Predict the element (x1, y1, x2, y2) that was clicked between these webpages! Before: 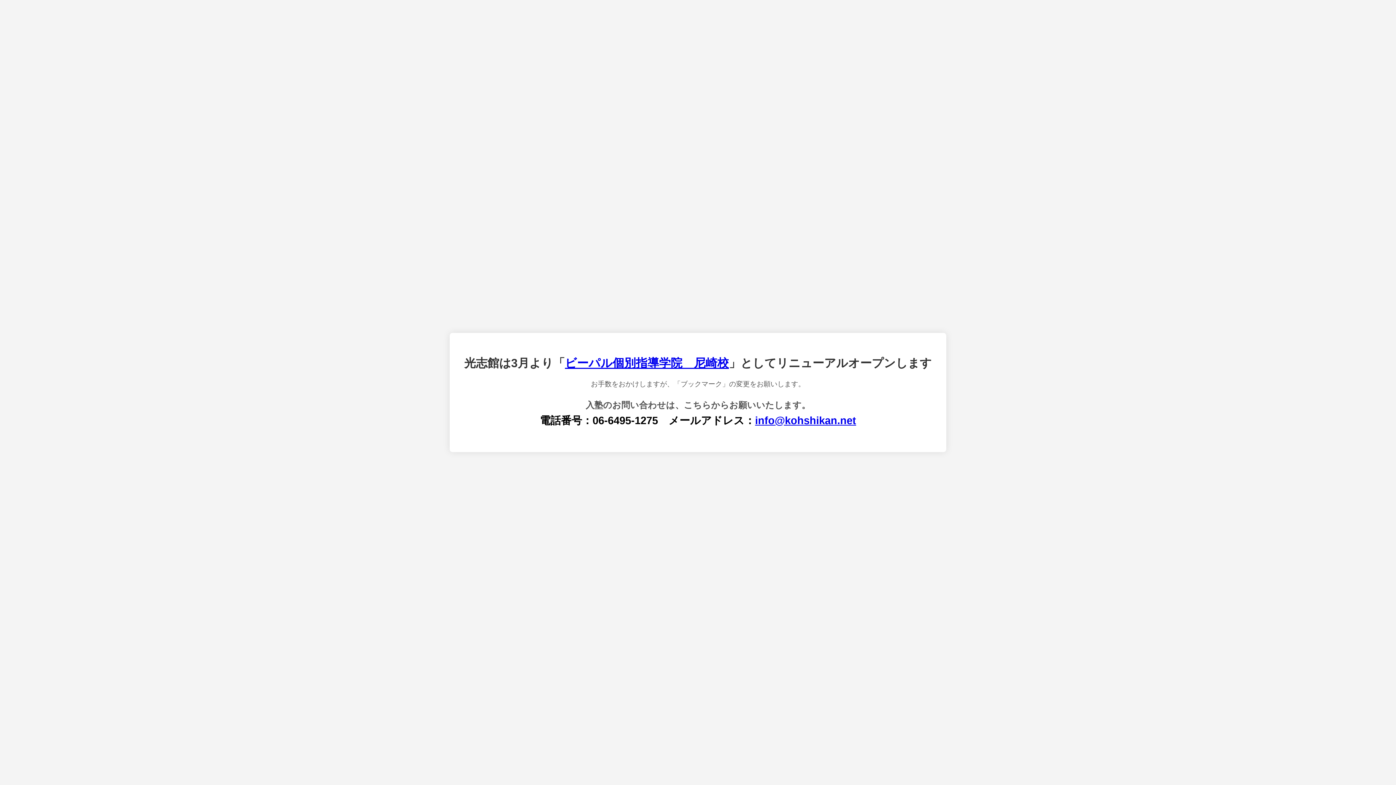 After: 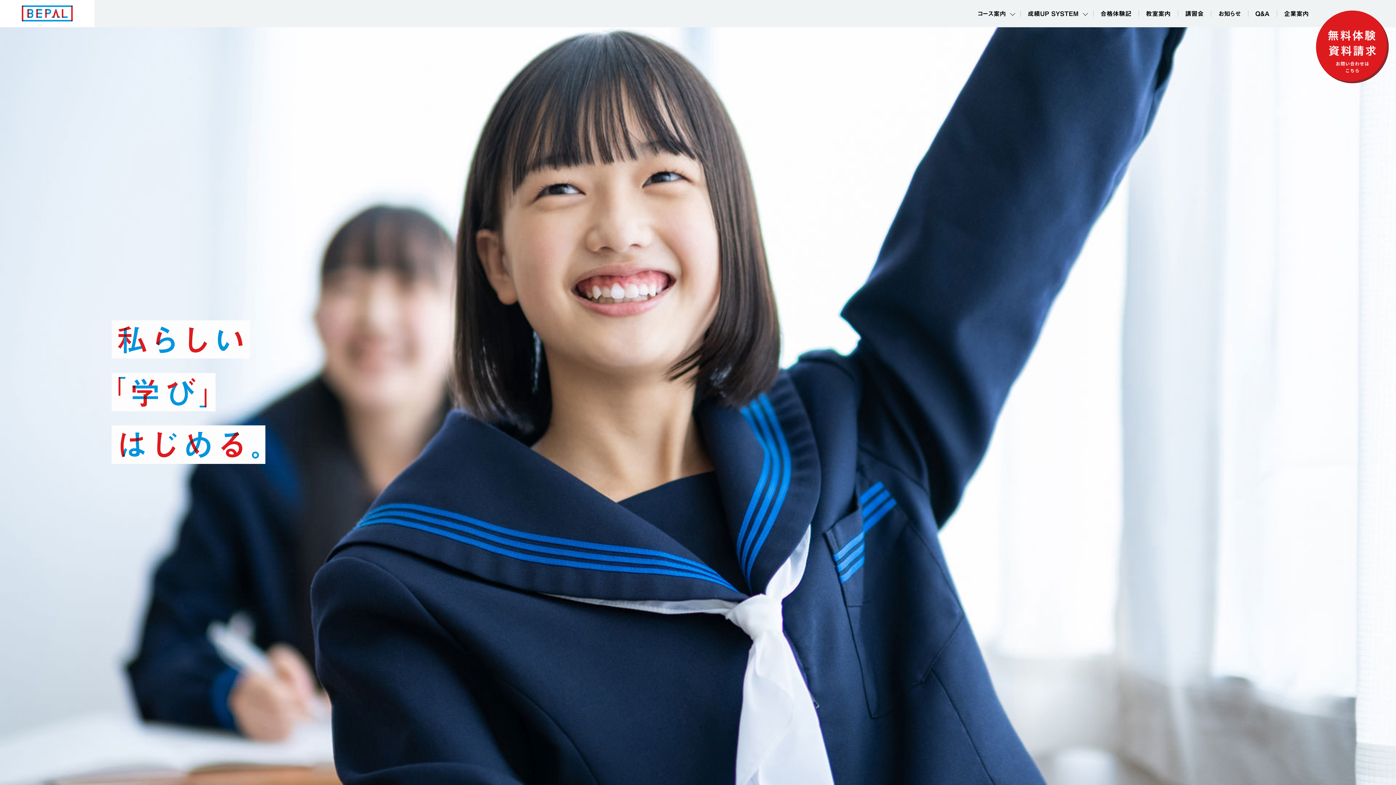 Action: bbox: (565, 356, 729, 369) label: ビーパル個別指導学院　尼崎校